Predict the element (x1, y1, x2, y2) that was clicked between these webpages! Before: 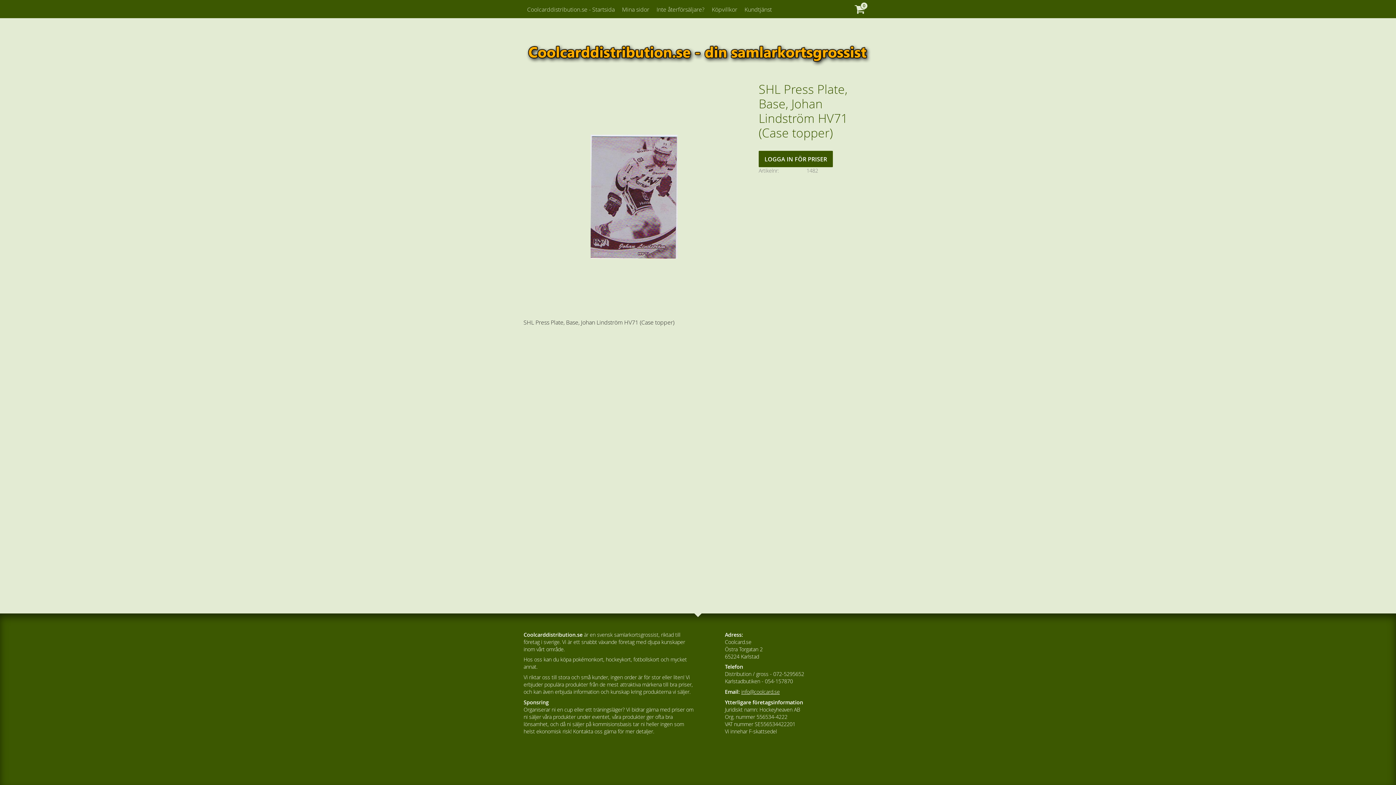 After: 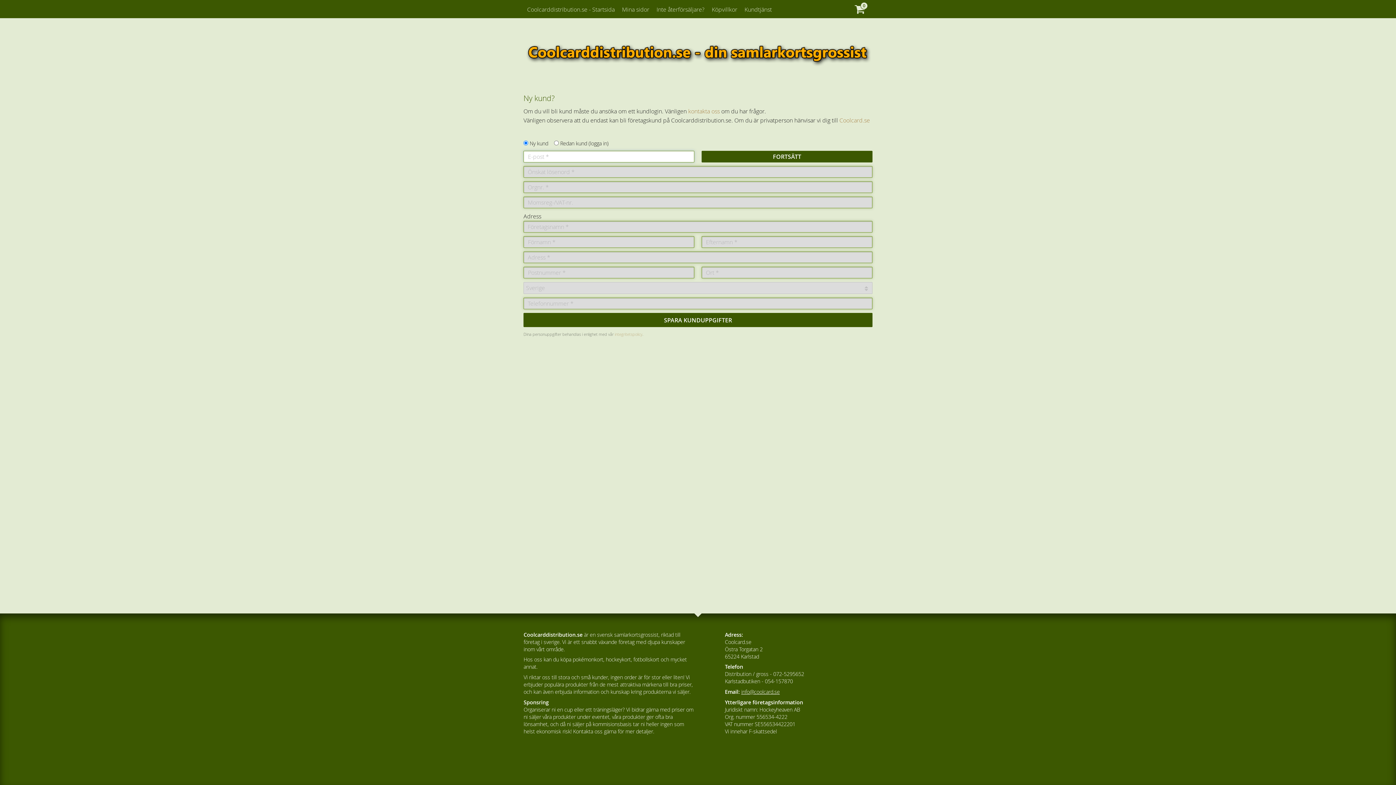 Action: label: Mina sidor bbox: (622, 0, 649, 18)